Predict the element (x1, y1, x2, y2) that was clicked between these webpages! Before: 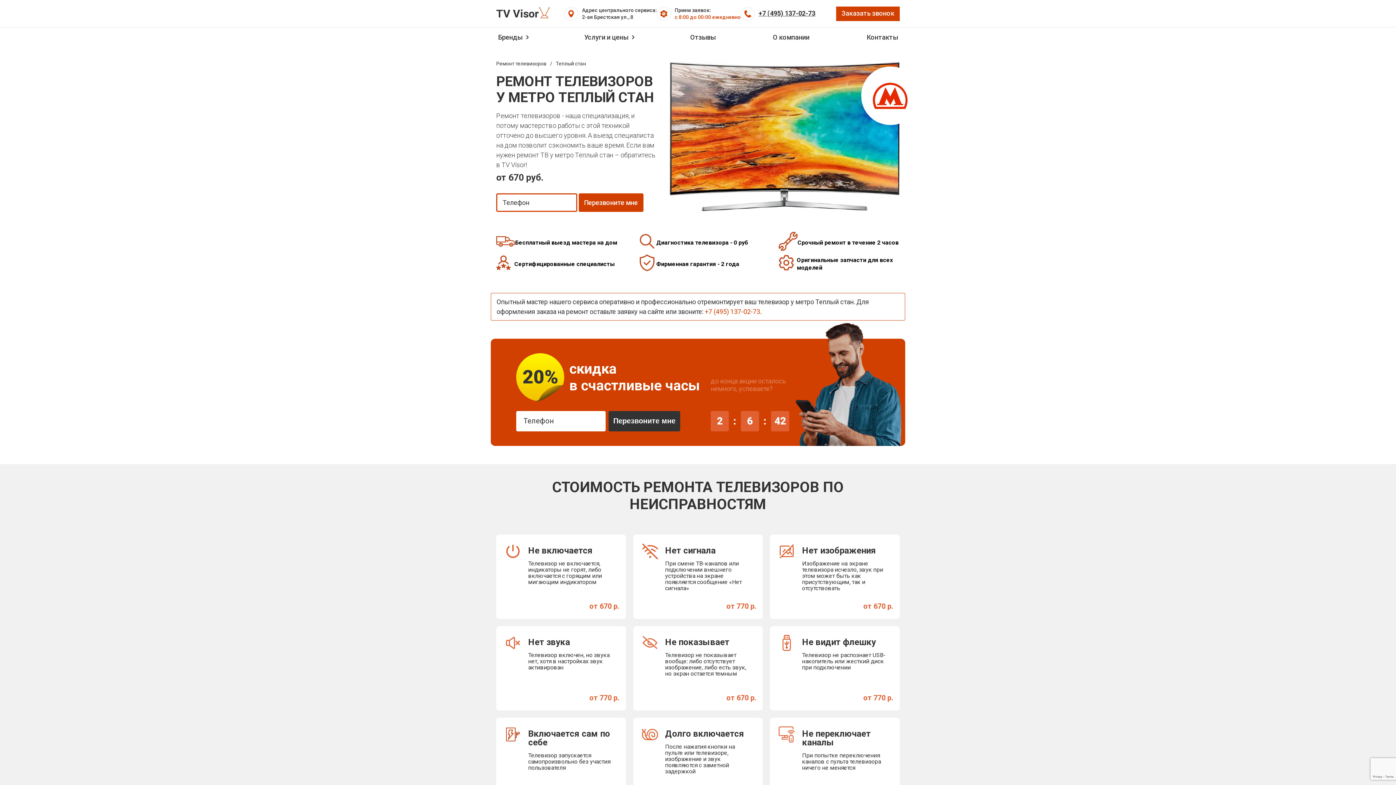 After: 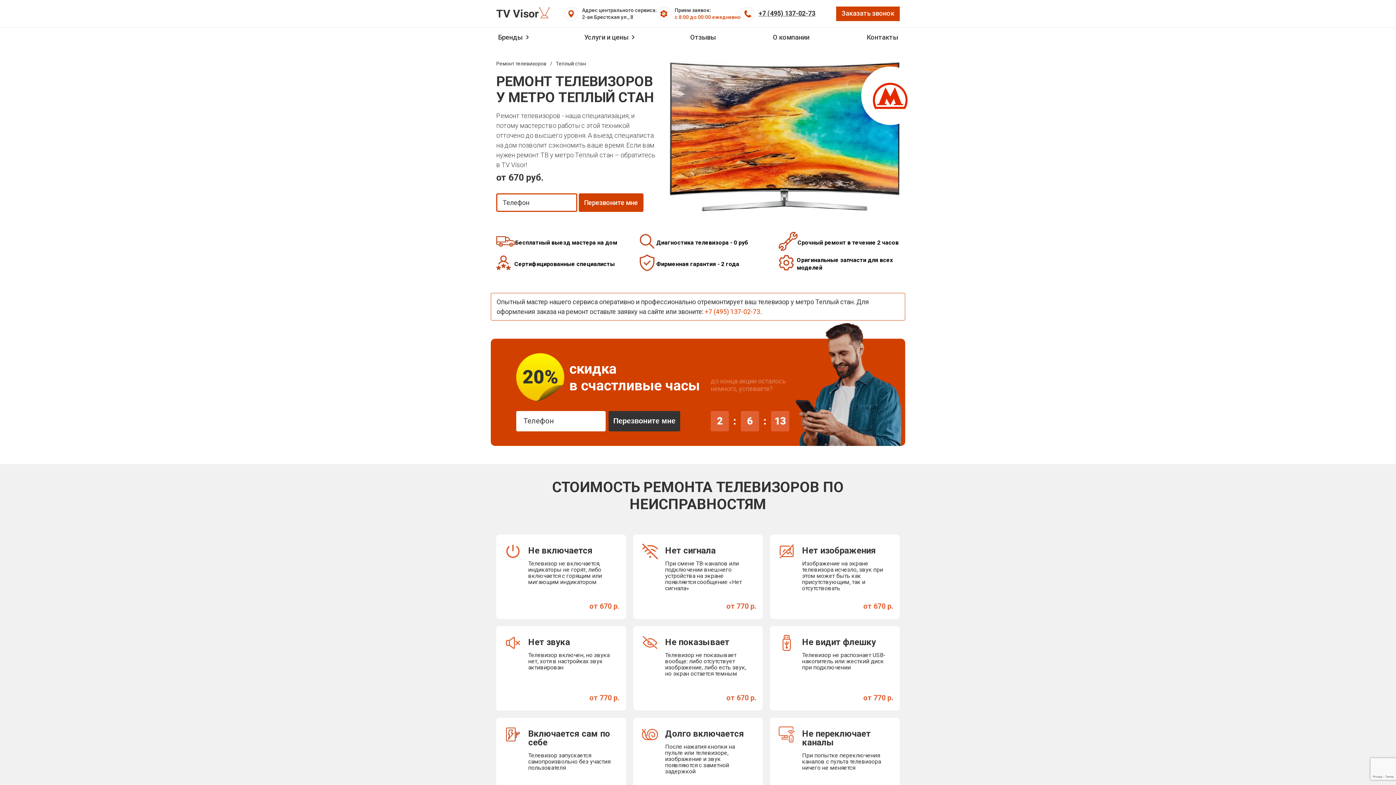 Action: bbox: (705, 307, 760, 315) label: +7 (495) 137-02-73